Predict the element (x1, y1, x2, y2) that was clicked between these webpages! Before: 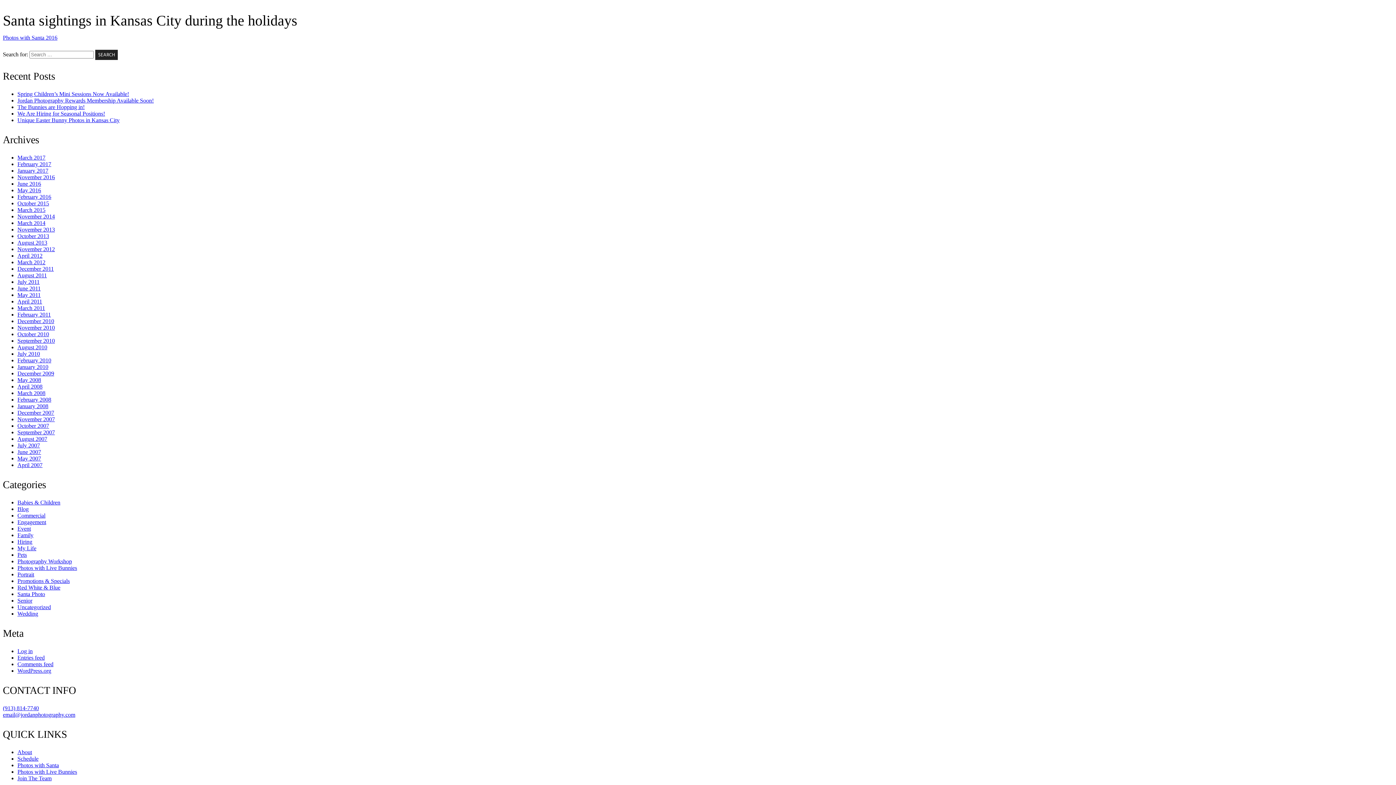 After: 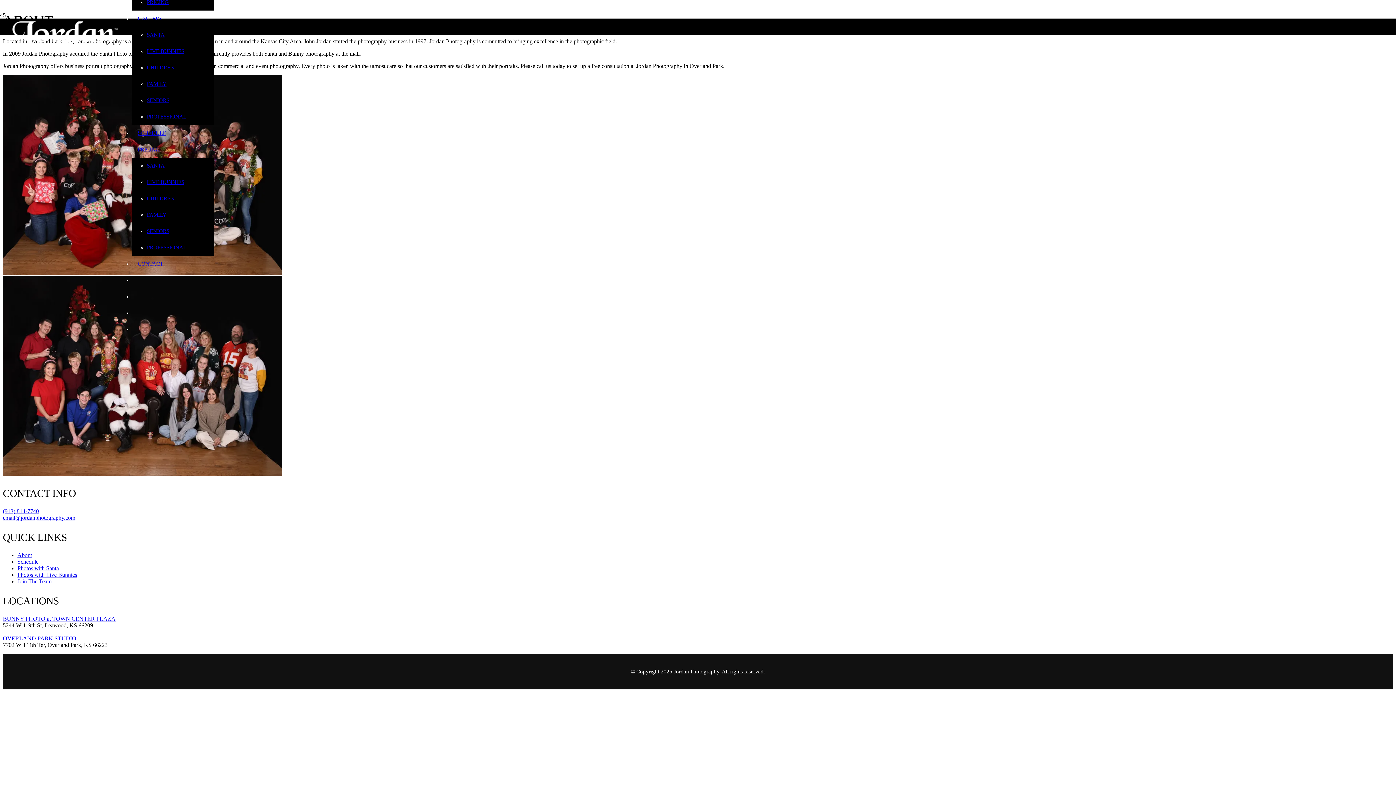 Action: bbox: (17, 749, 32, 755) label: About